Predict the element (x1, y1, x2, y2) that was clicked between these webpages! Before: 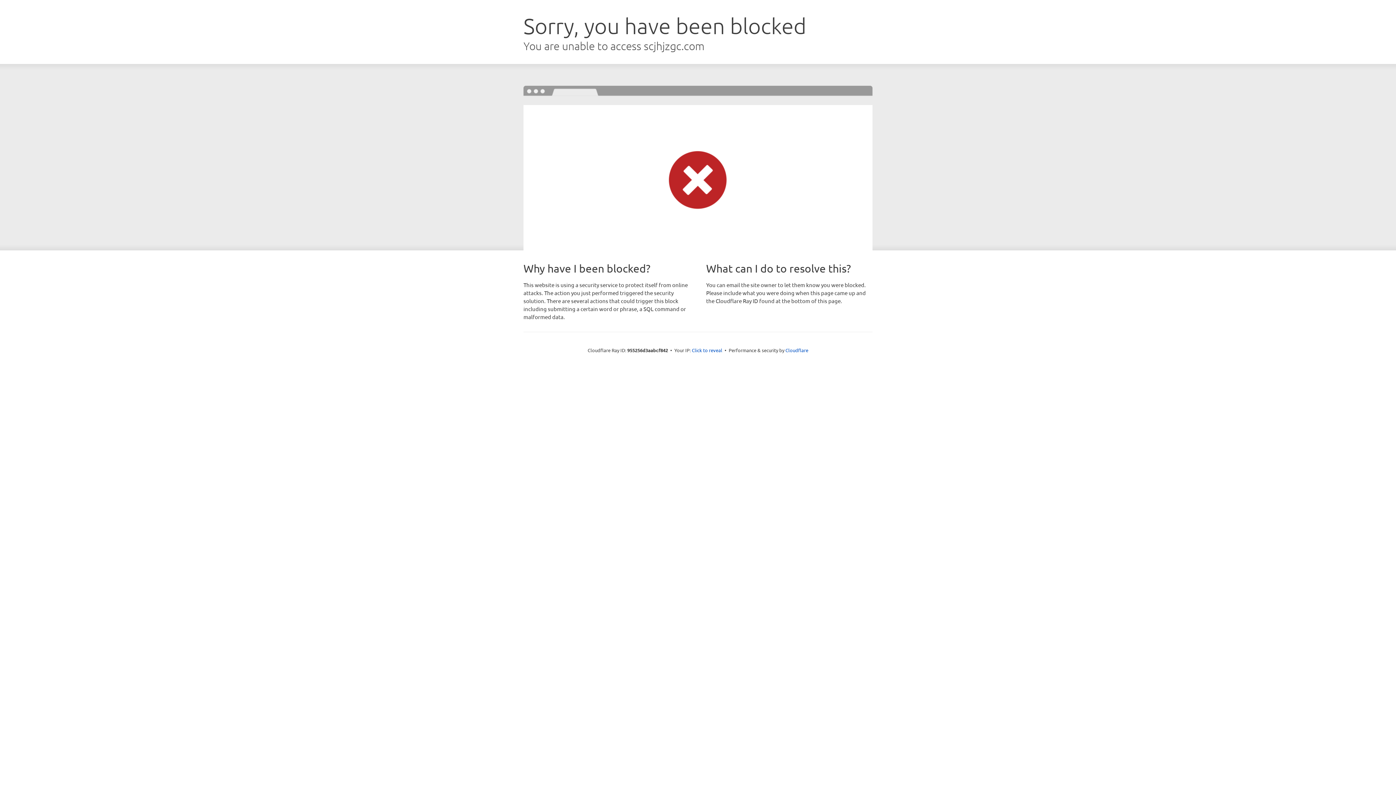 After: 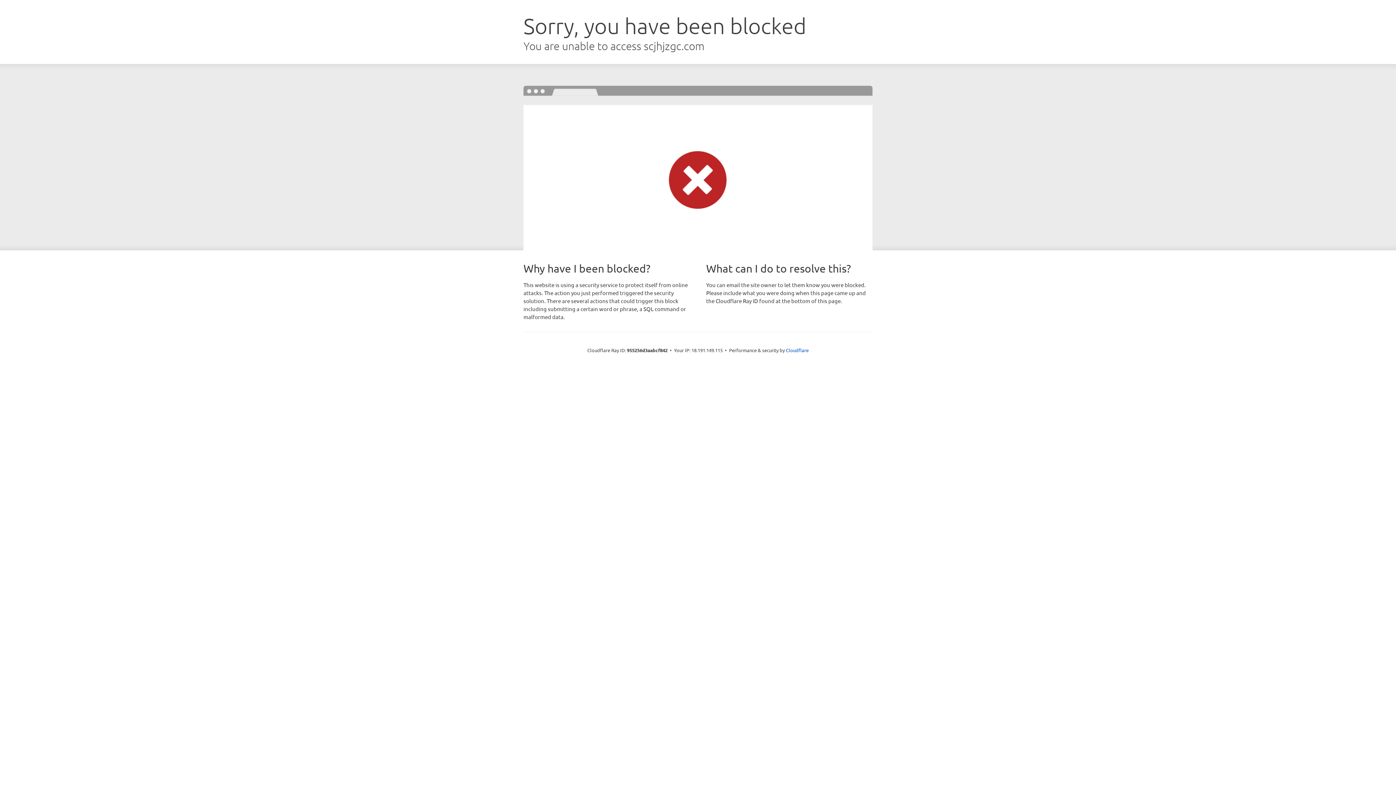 Action: bbox: (692, 346, 722, 353) label: Click to reveal